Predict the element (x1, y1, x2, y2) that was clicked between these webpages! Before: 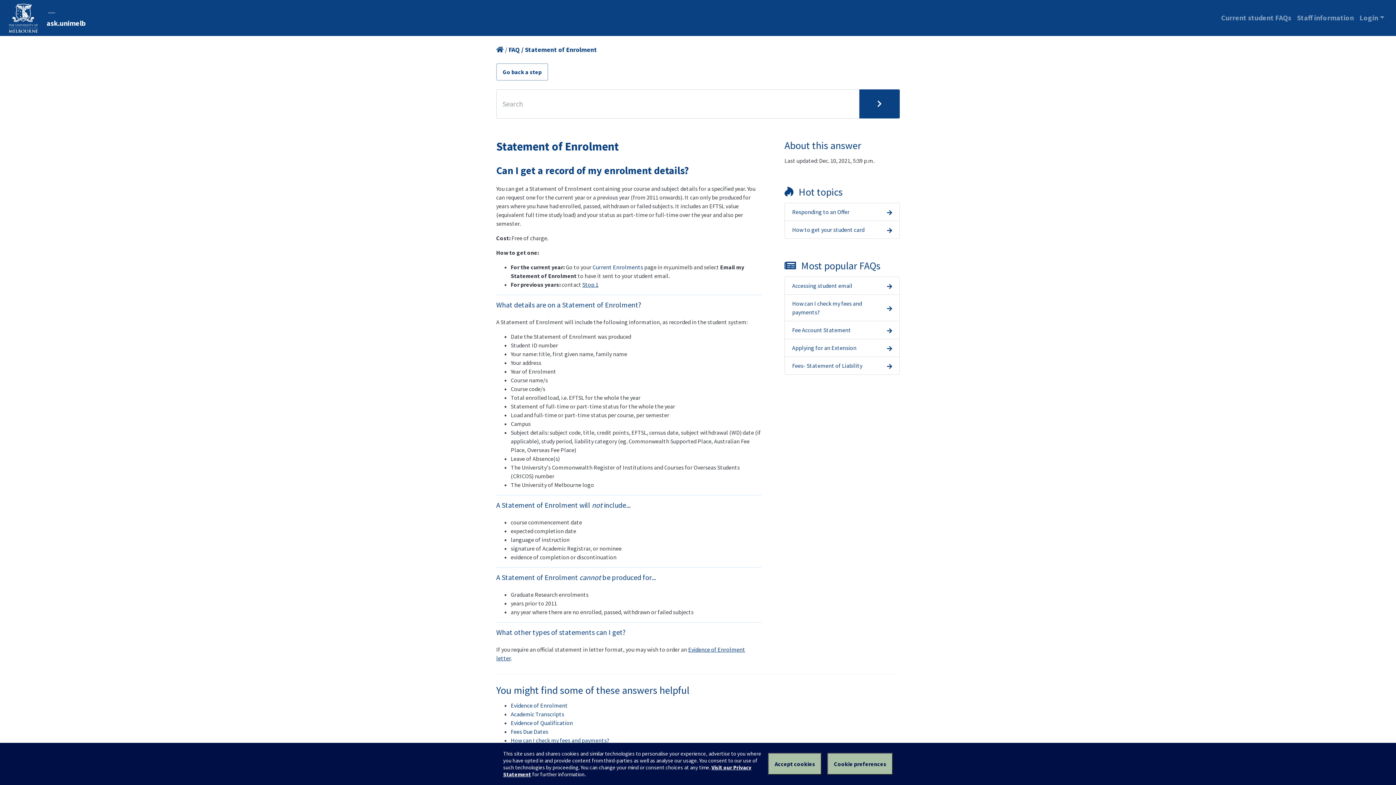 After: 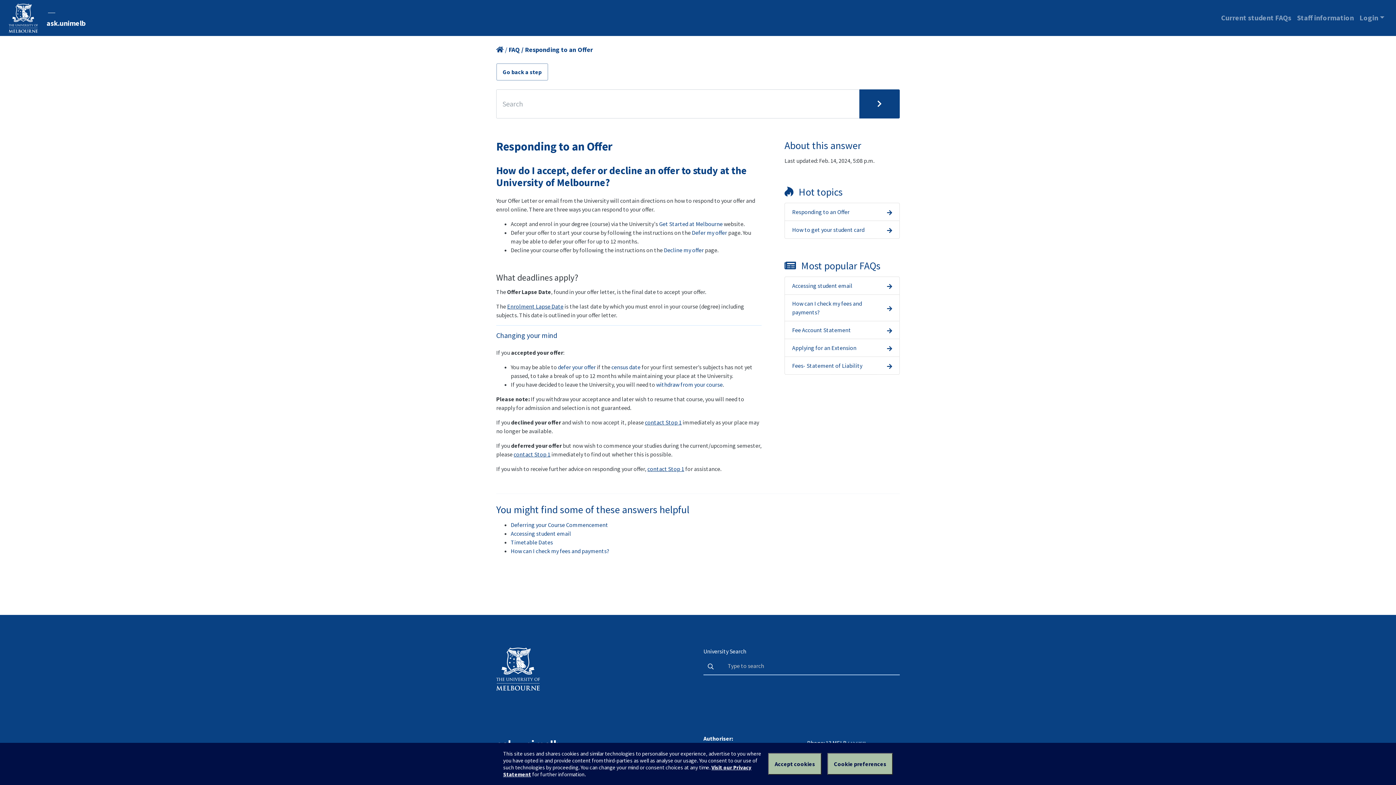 Action: bbox: (887, 208, 892, 215)